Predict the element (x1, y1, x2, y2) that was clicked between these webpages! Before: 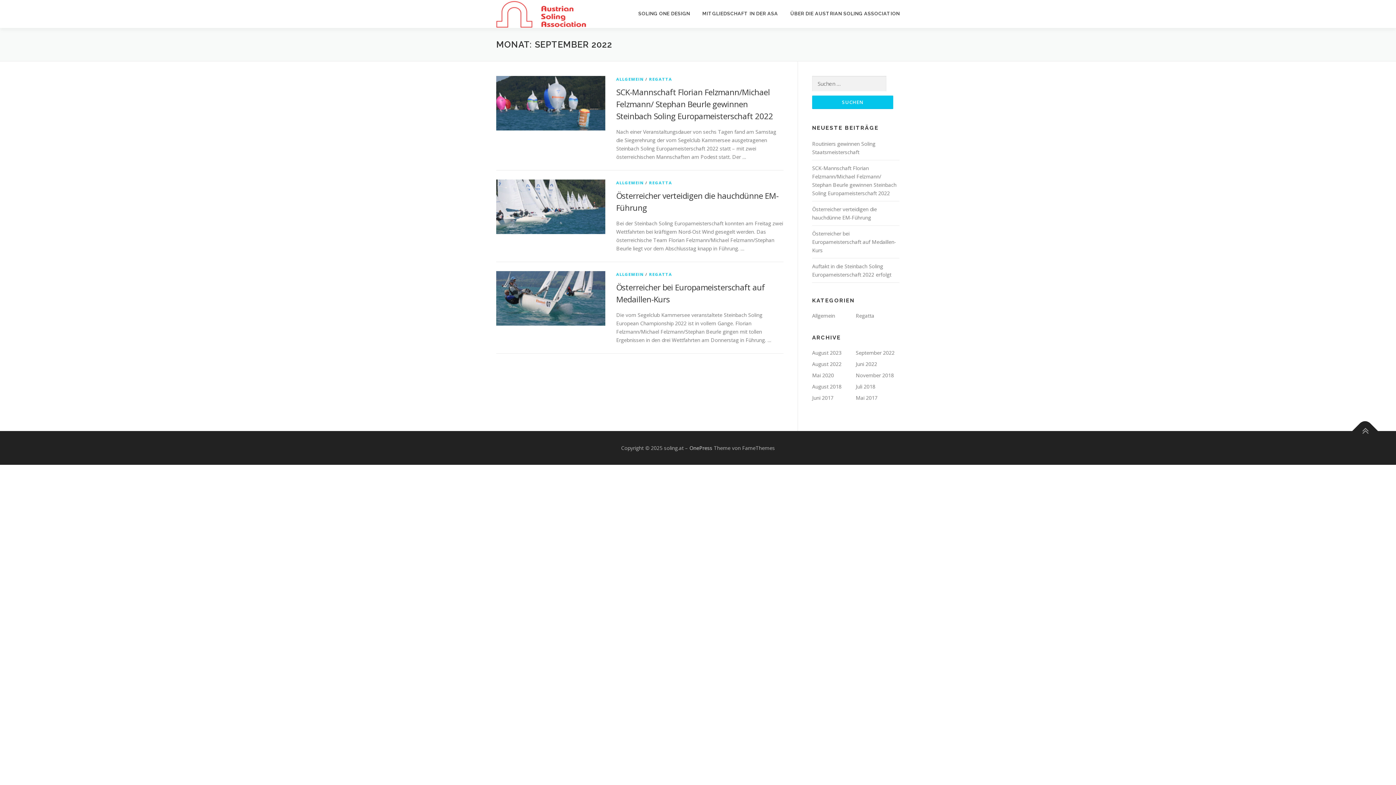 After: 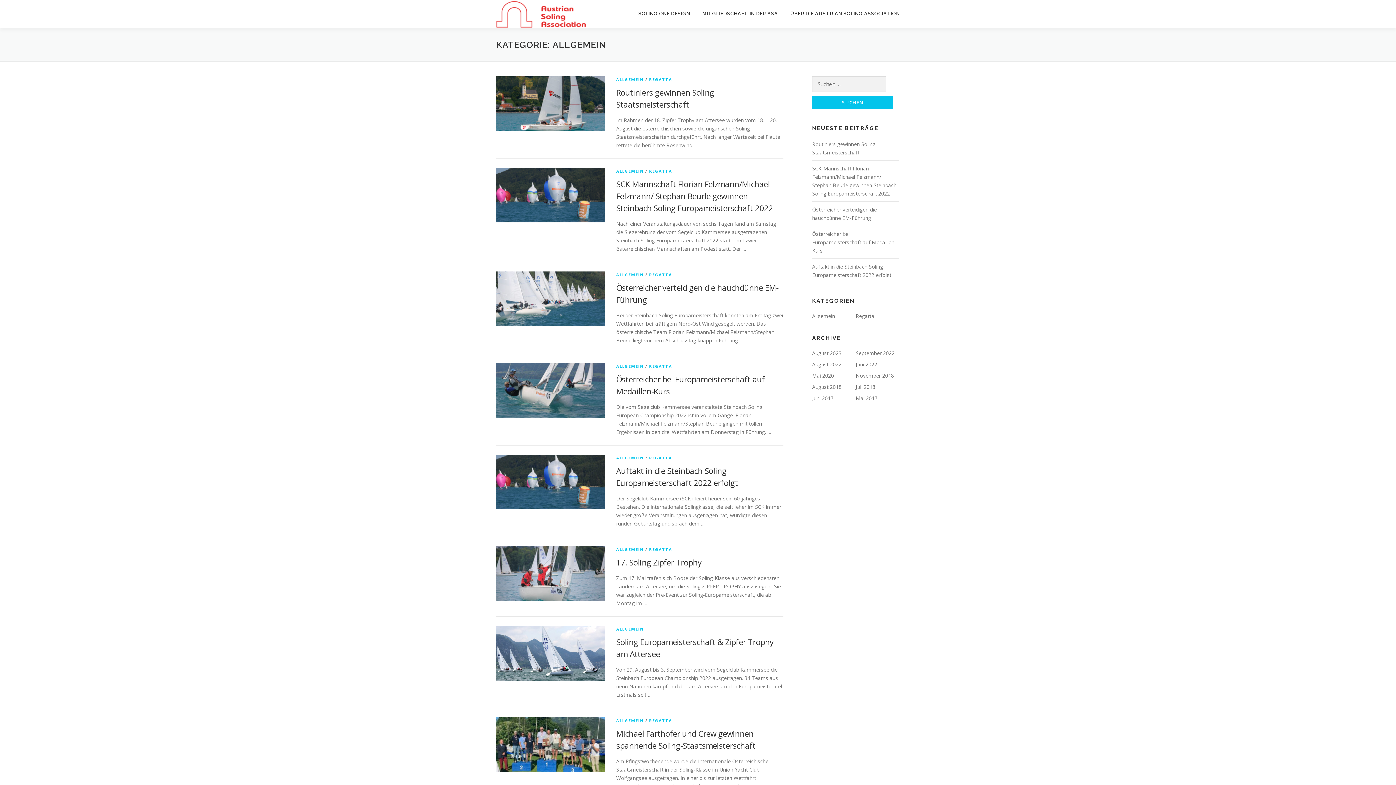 Action: label: ALLGEMEIN bbox: (616, 76, 643, 81)